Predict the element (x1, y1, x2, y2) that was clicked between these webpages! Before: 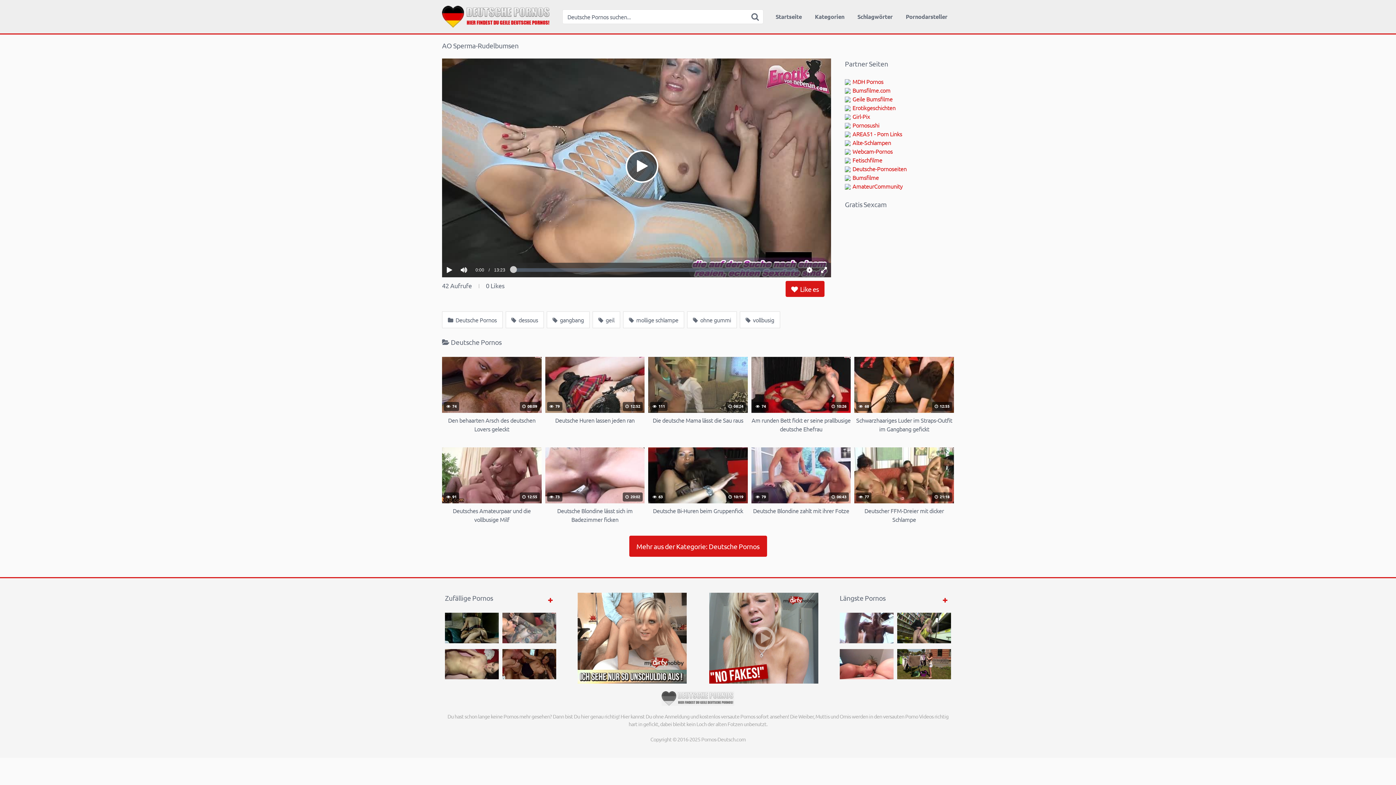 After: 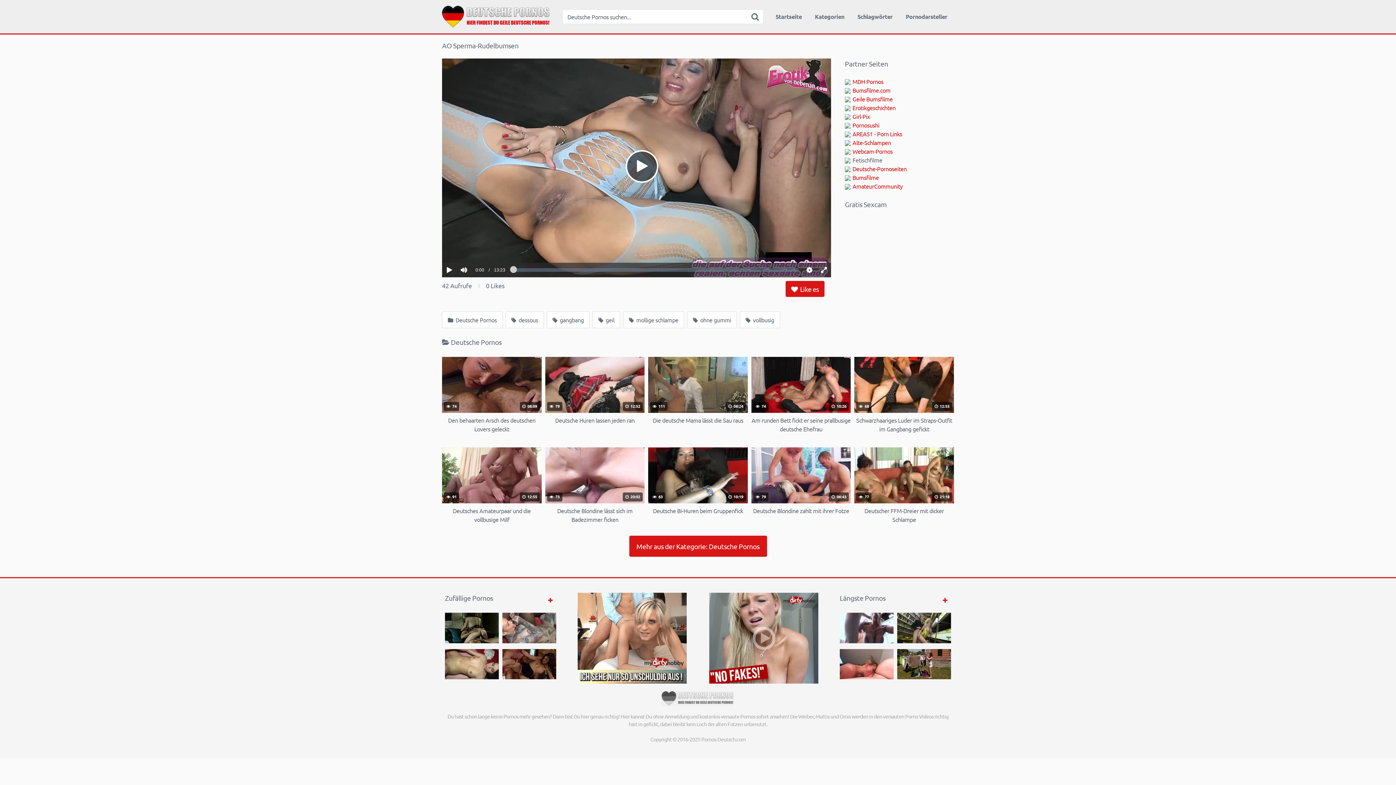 Action: label: Fetischfilme bbox: (845, 155, 954, 164)